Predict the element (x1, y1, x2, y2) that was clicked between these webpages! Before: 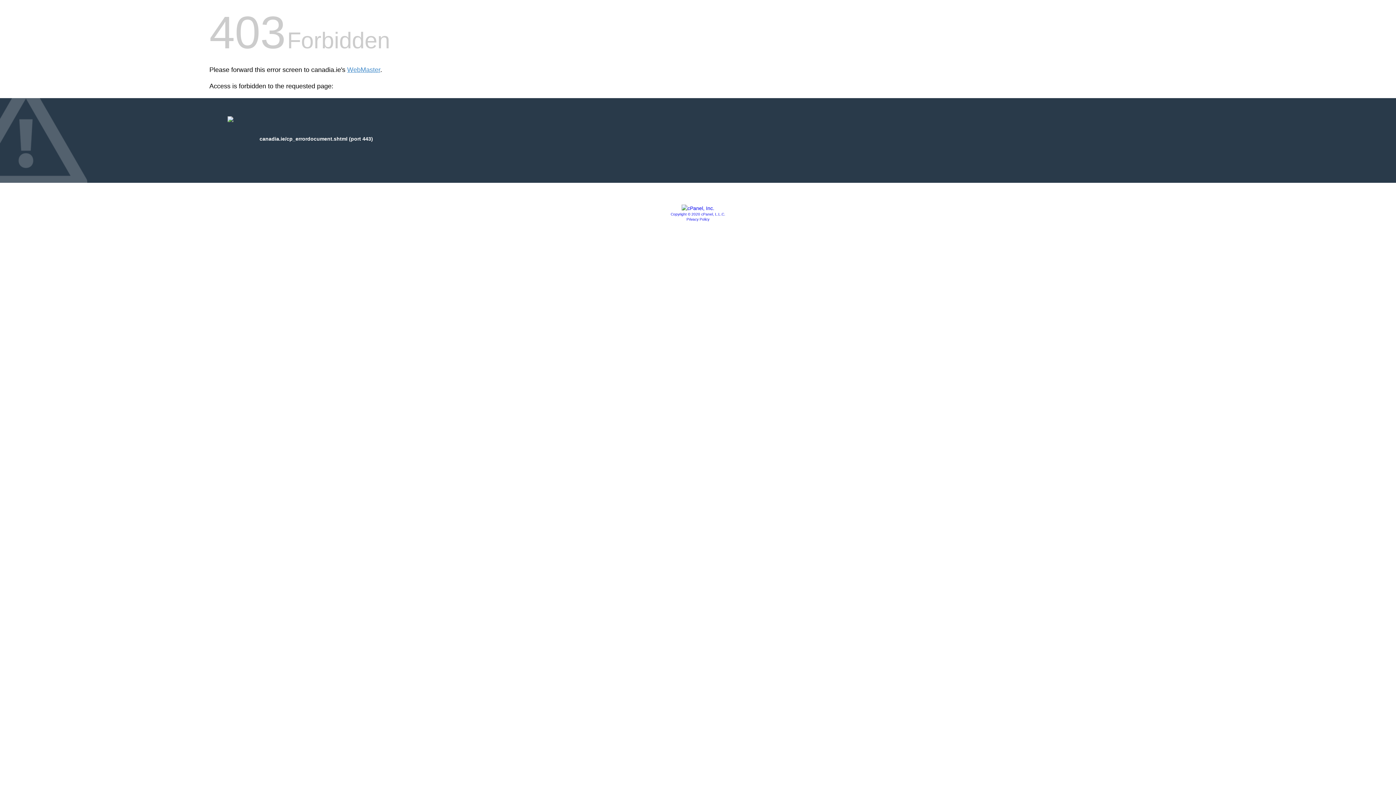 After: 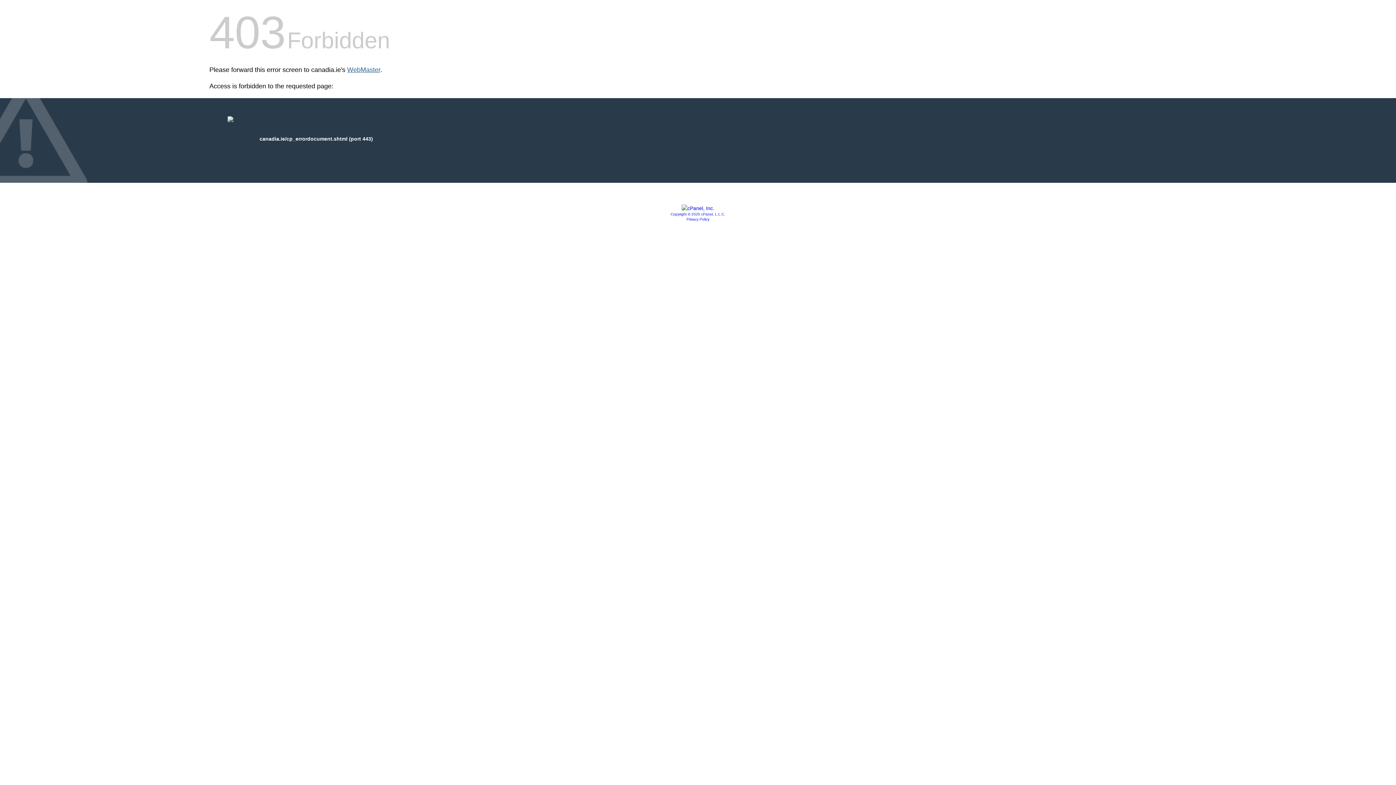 Action: bbox: (347, 66, 380, 73) label: WebMaster